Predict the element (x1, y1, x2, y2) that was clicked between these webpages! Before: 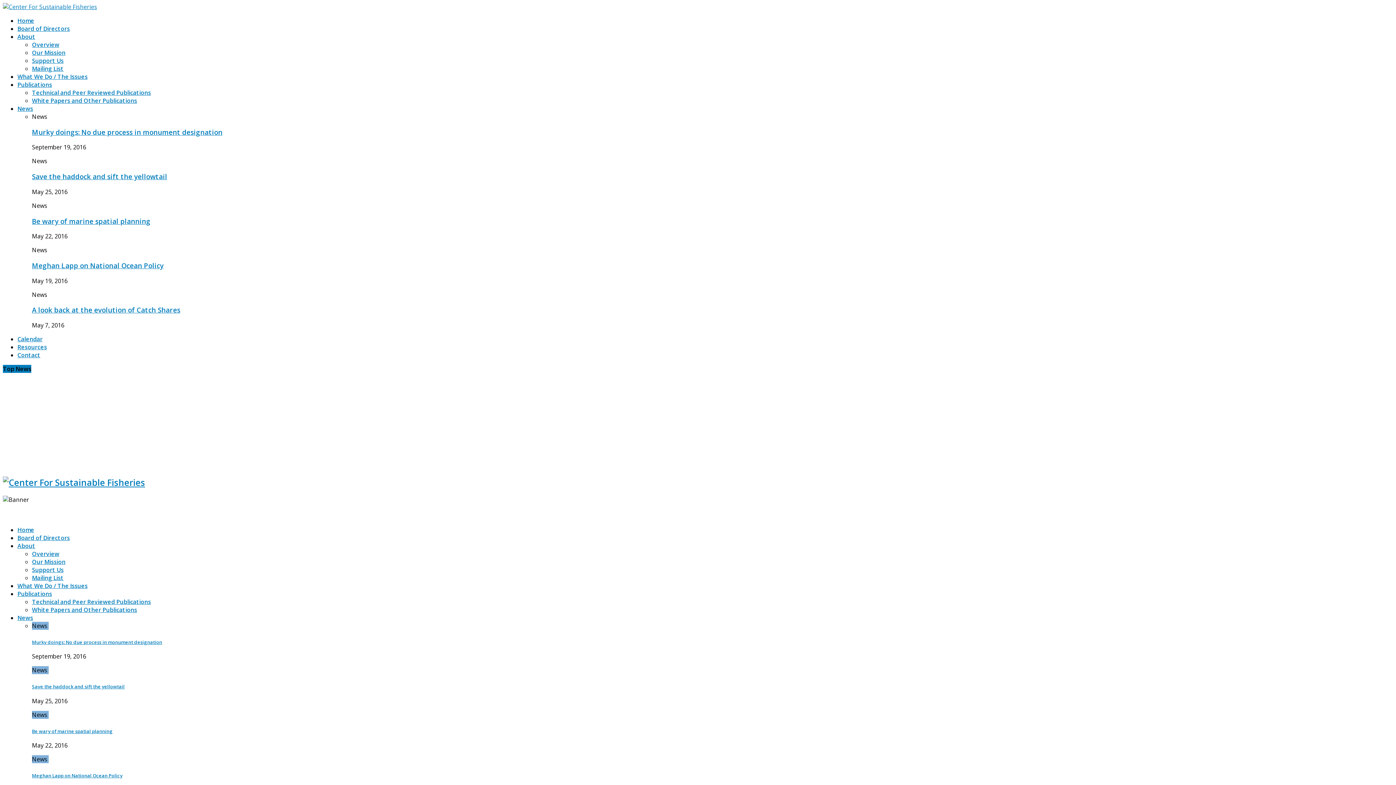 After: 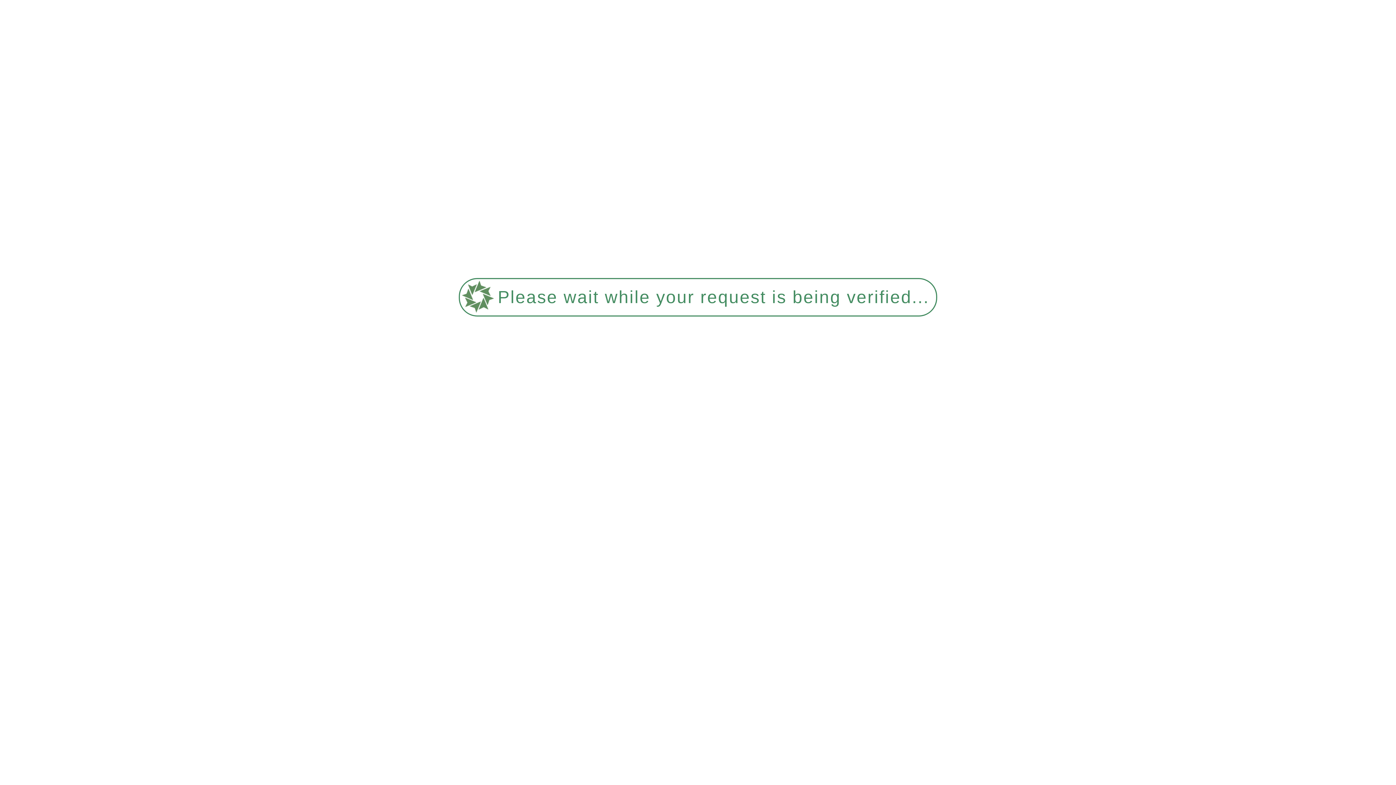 Action: label: CSF meeting in Pt. Judith reveals the need... bbox: (2, 373, 126, 381)